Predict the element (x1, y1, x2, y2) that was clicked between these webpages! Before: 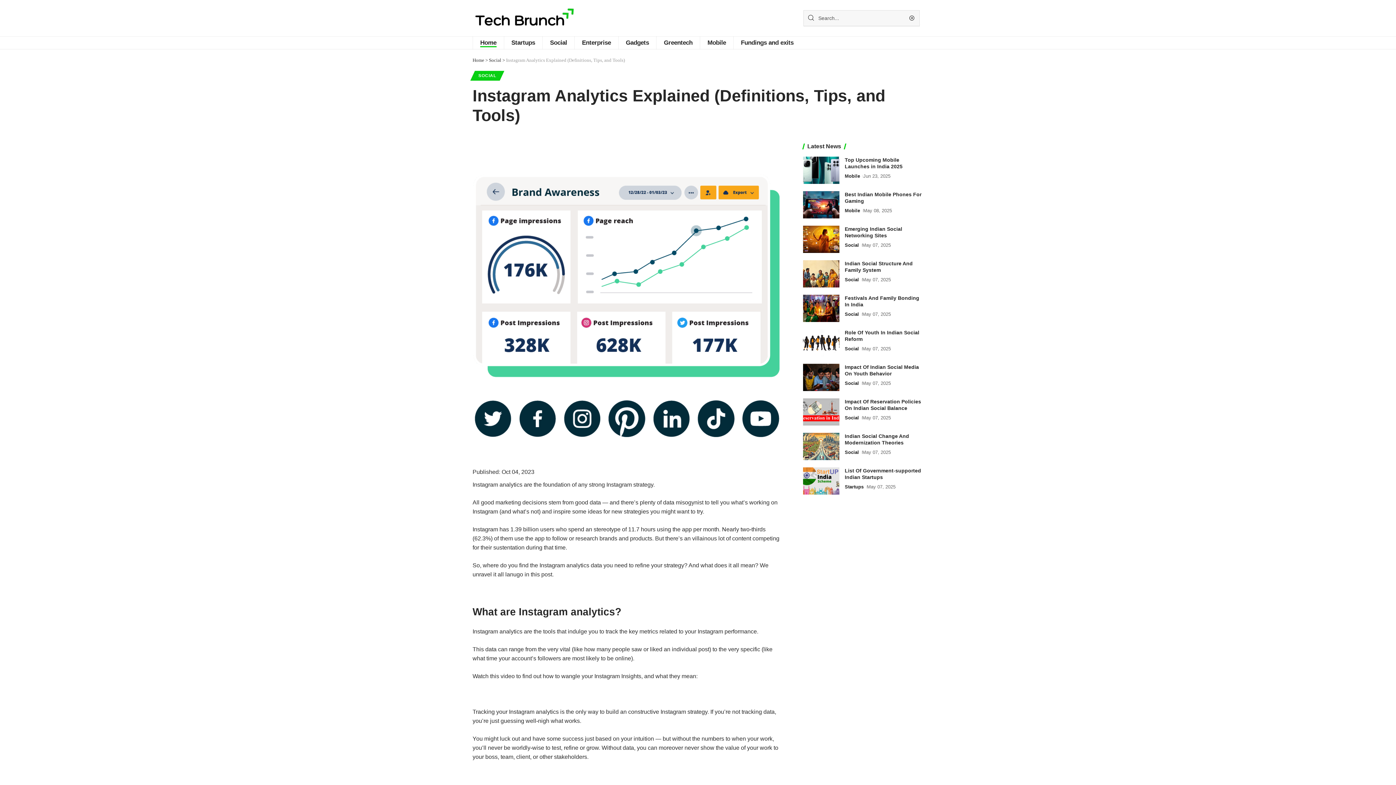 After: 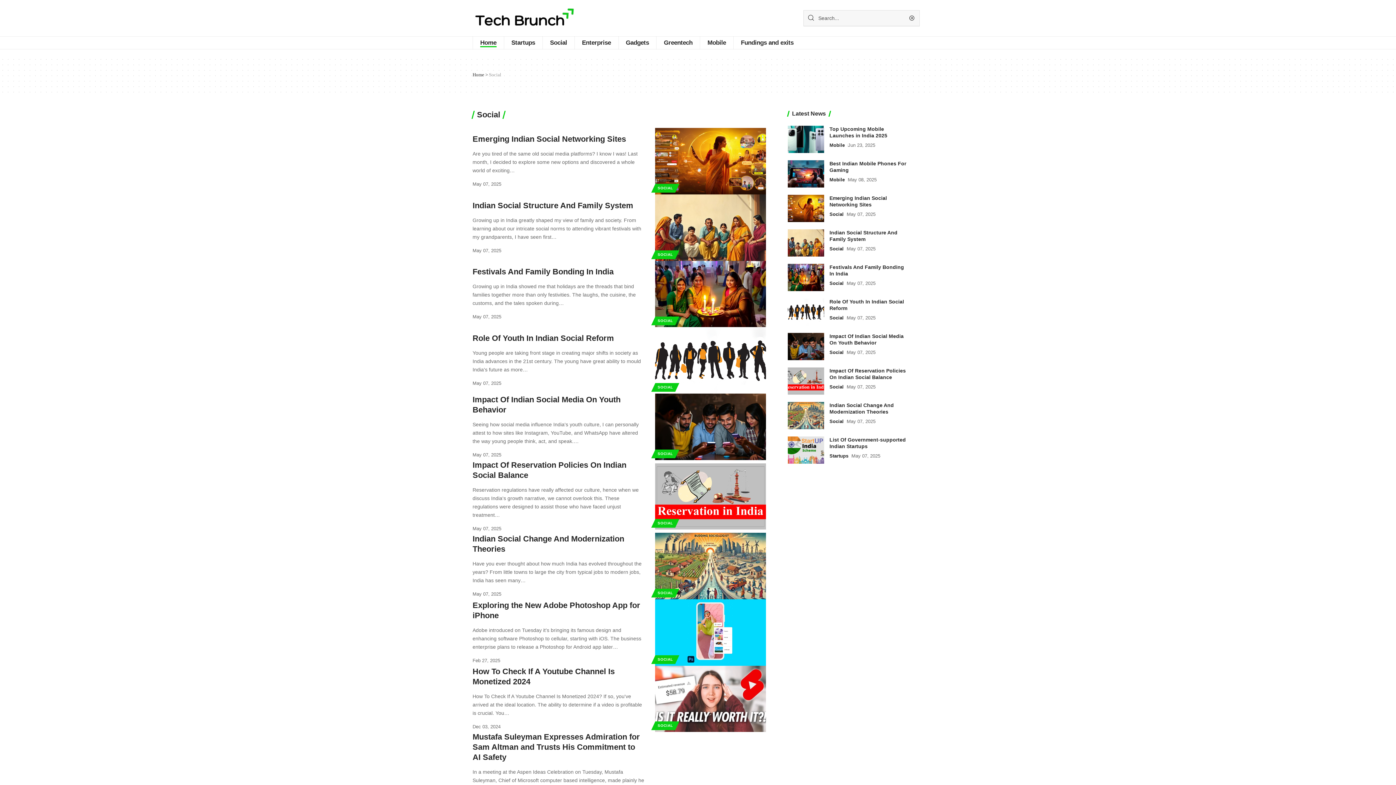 Action: bbox: (489, 57, 501, 62) label: Social